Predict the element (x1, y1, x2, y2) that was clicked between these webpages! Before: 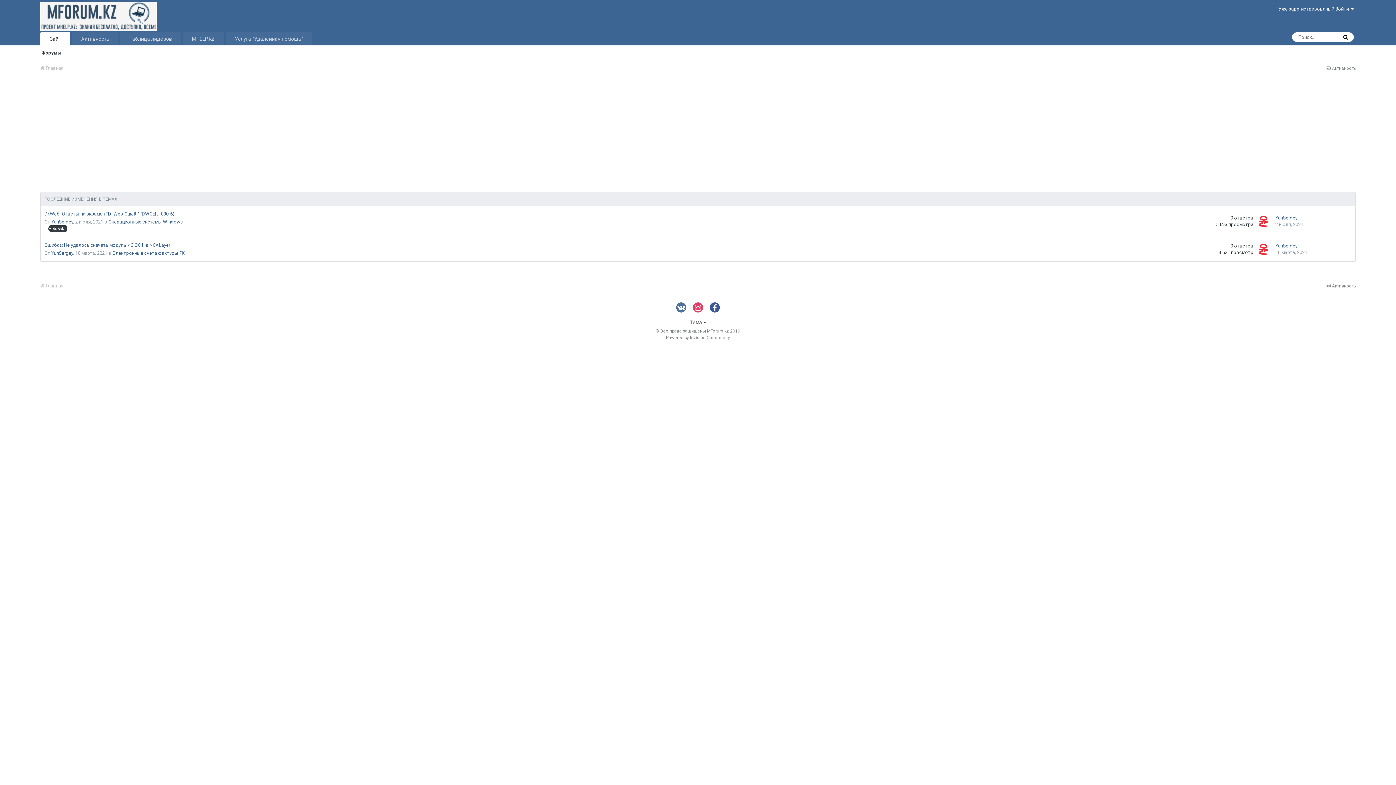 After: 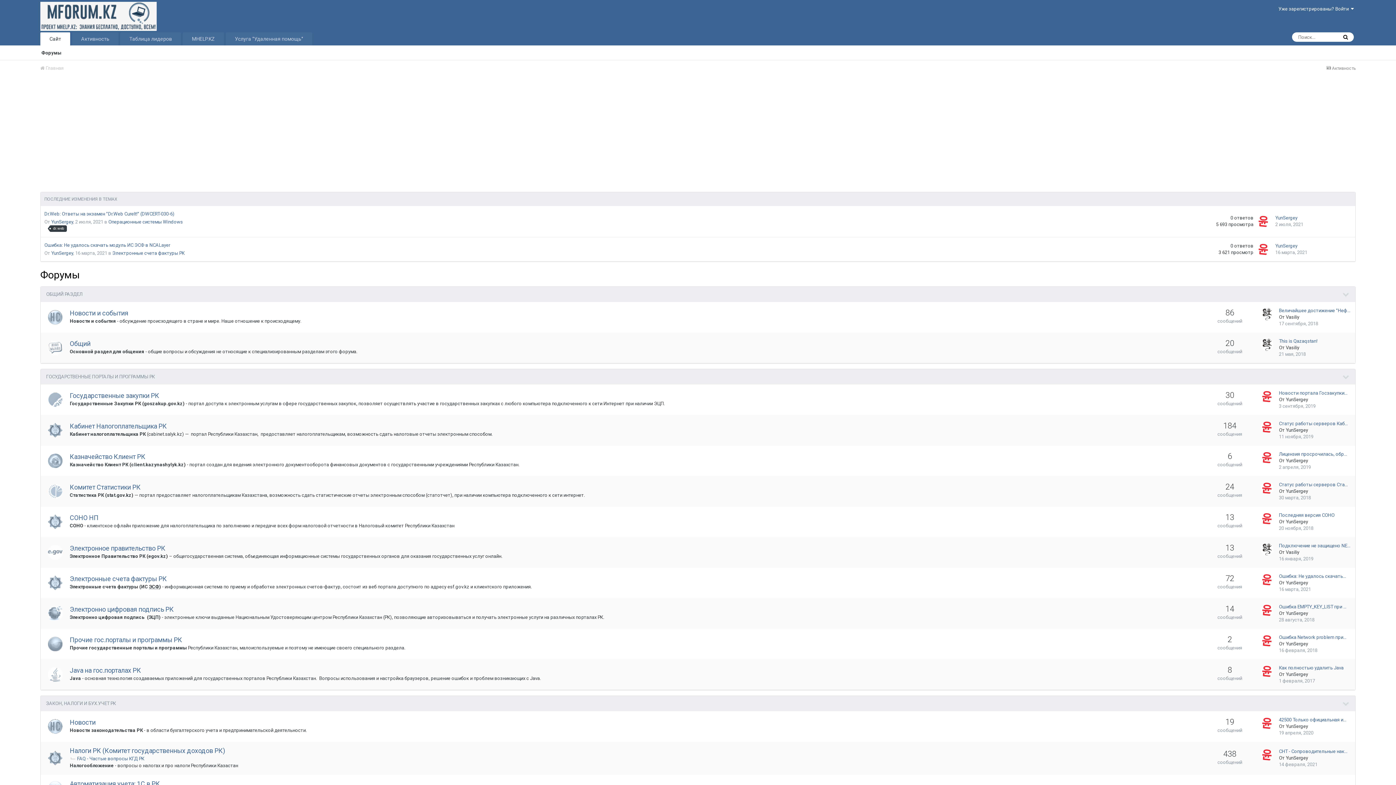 Action: bbox: (1257, 215, 1269, 227)